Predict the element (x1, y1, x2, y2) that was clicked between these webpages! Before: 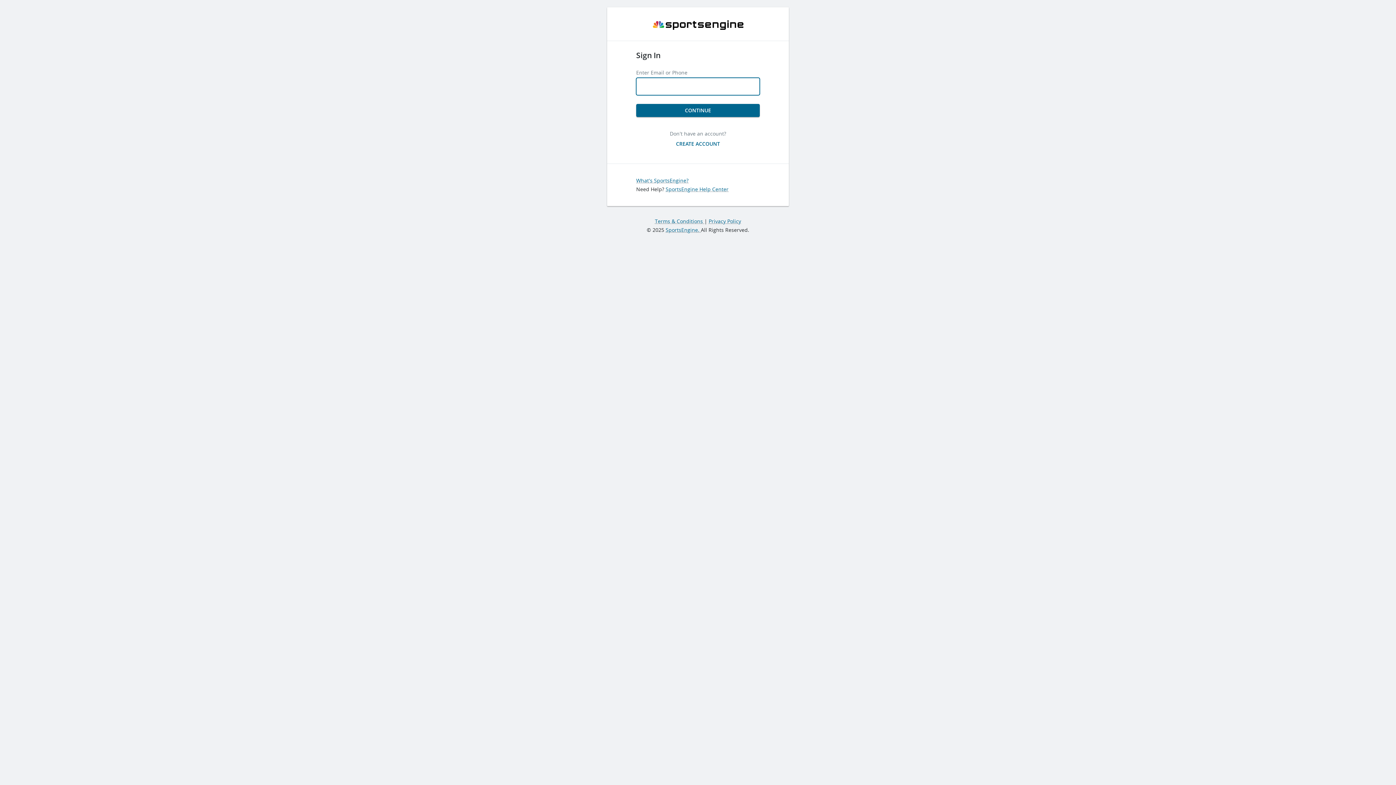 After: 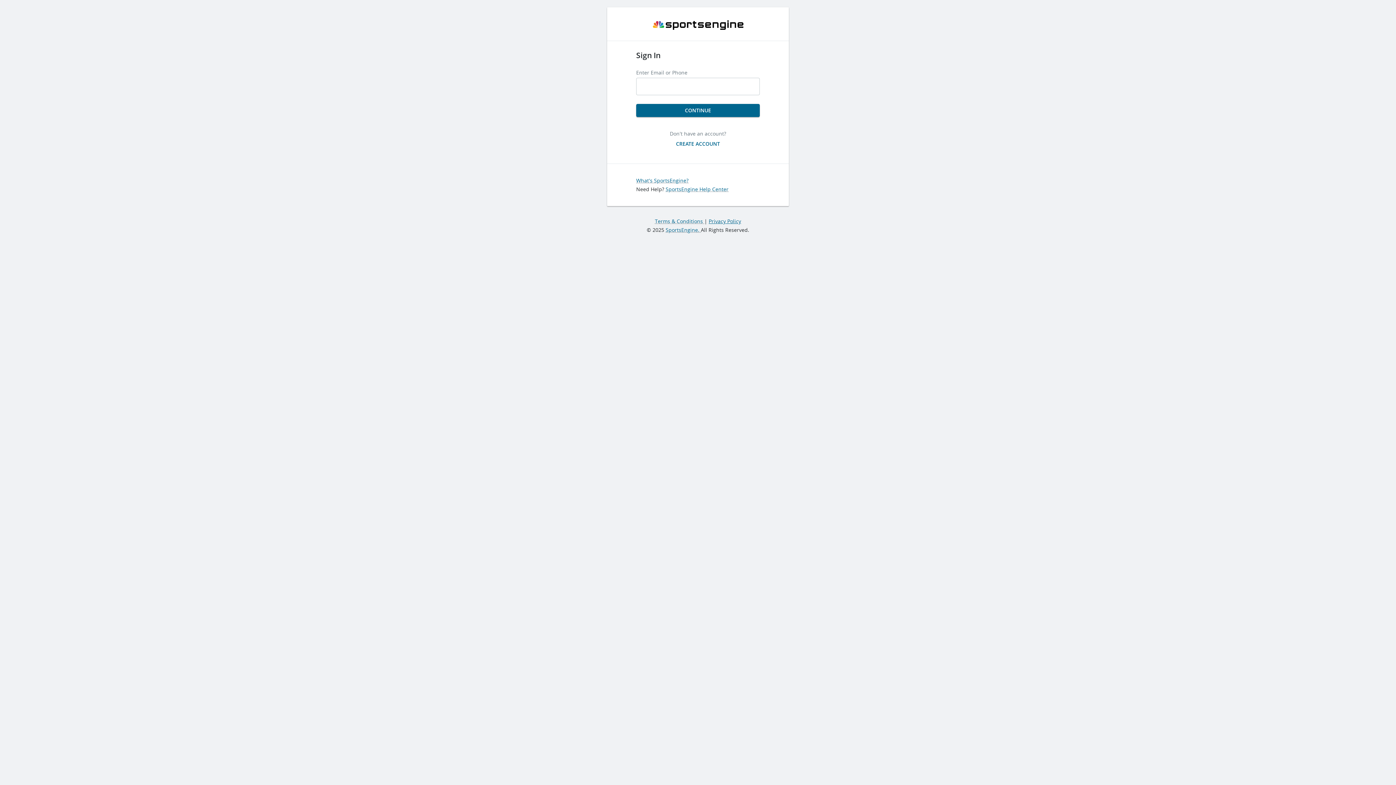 Action: bbox: (708, 217, 741, 224) label: Privacy Policy